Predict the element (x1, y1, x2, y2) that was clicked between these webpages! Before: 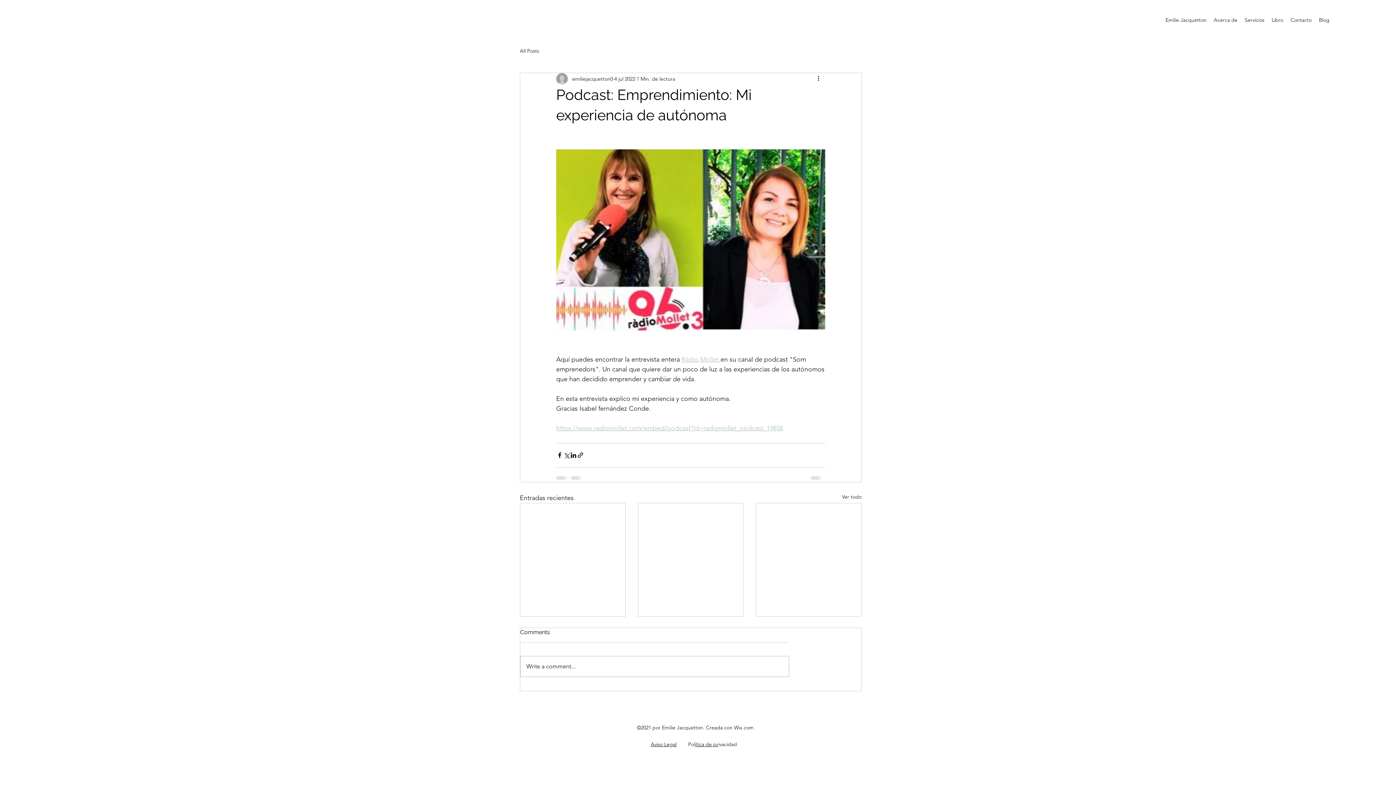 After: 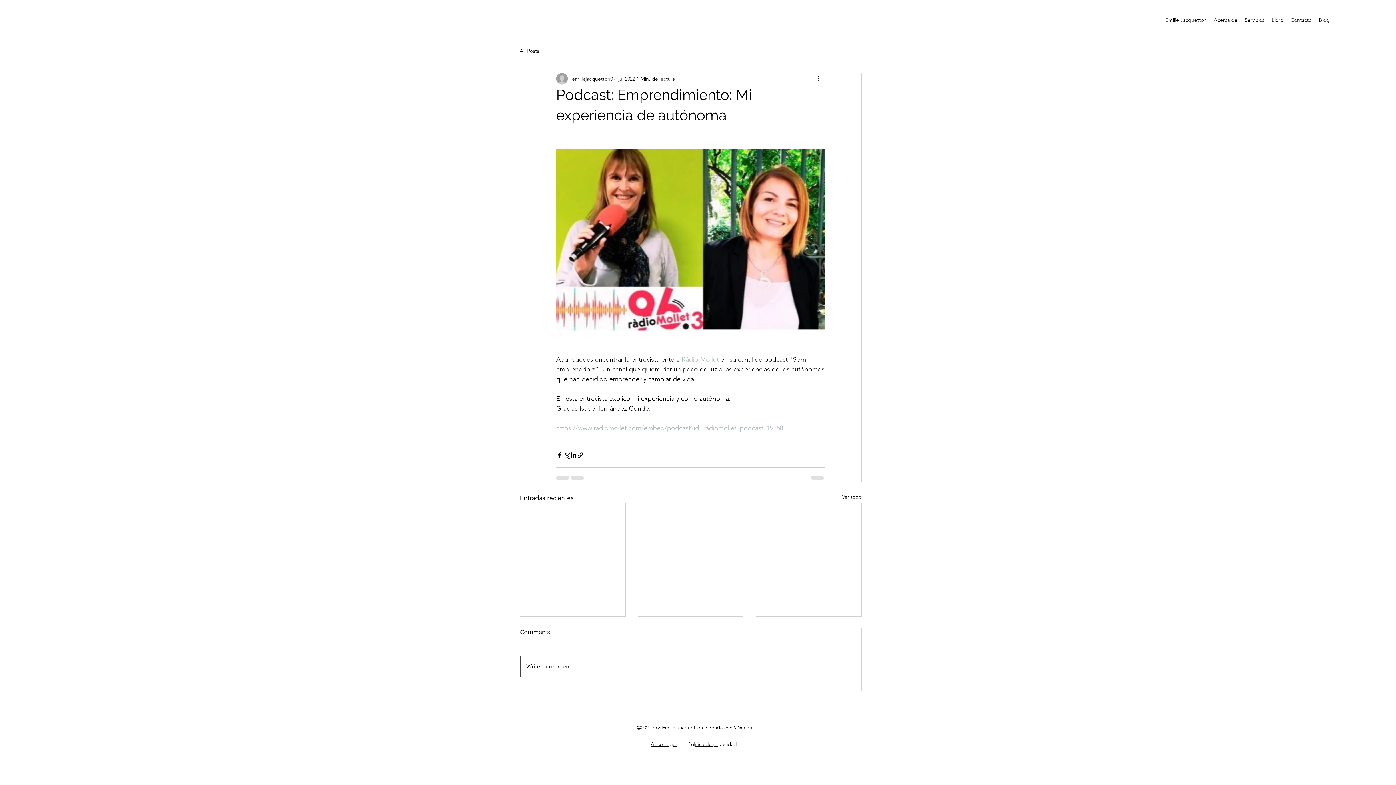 Action: bbox: (520, 656, 789, 677) label: Write a comment...